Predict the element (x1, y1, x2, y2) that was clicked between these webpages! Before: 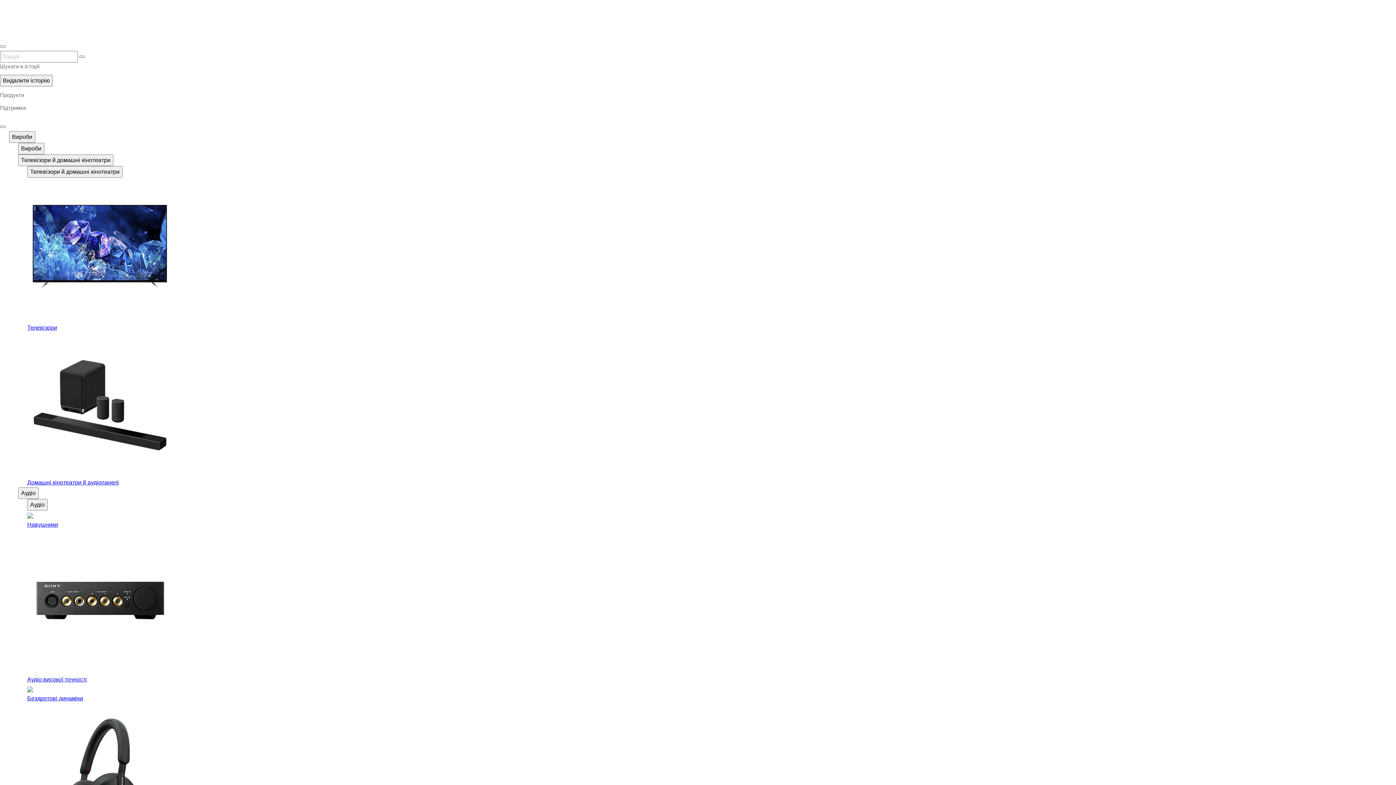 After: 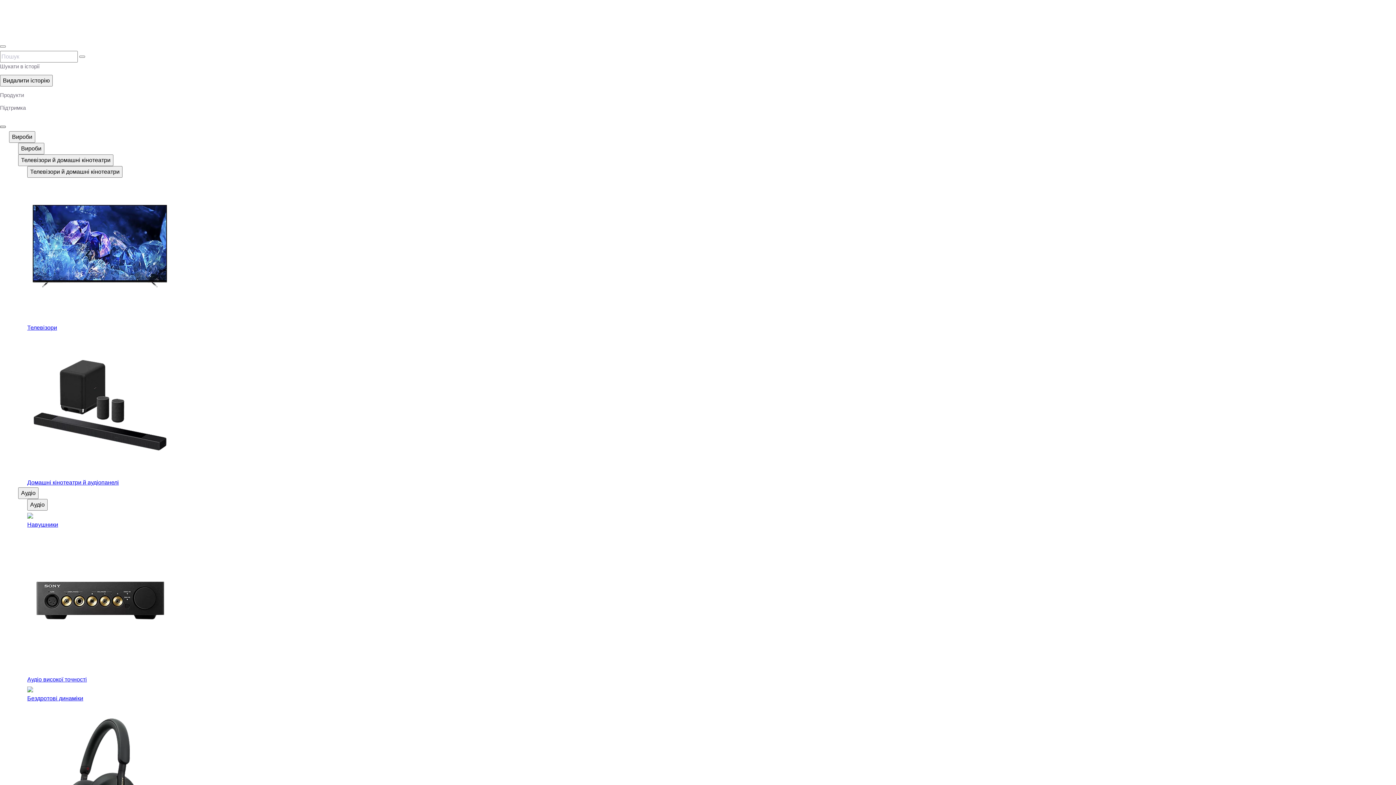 Action: label: Головне меню bbox: (0, 125, 5, 127)